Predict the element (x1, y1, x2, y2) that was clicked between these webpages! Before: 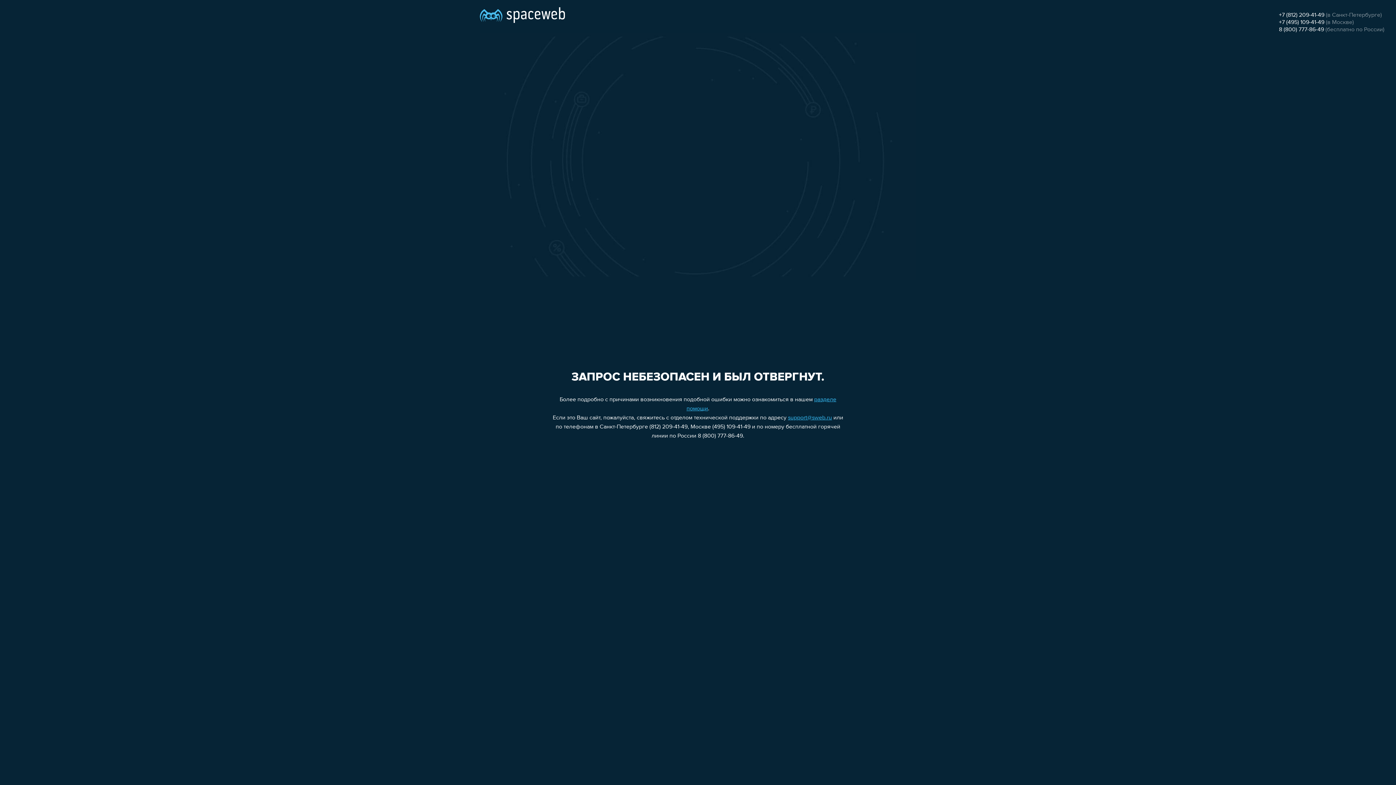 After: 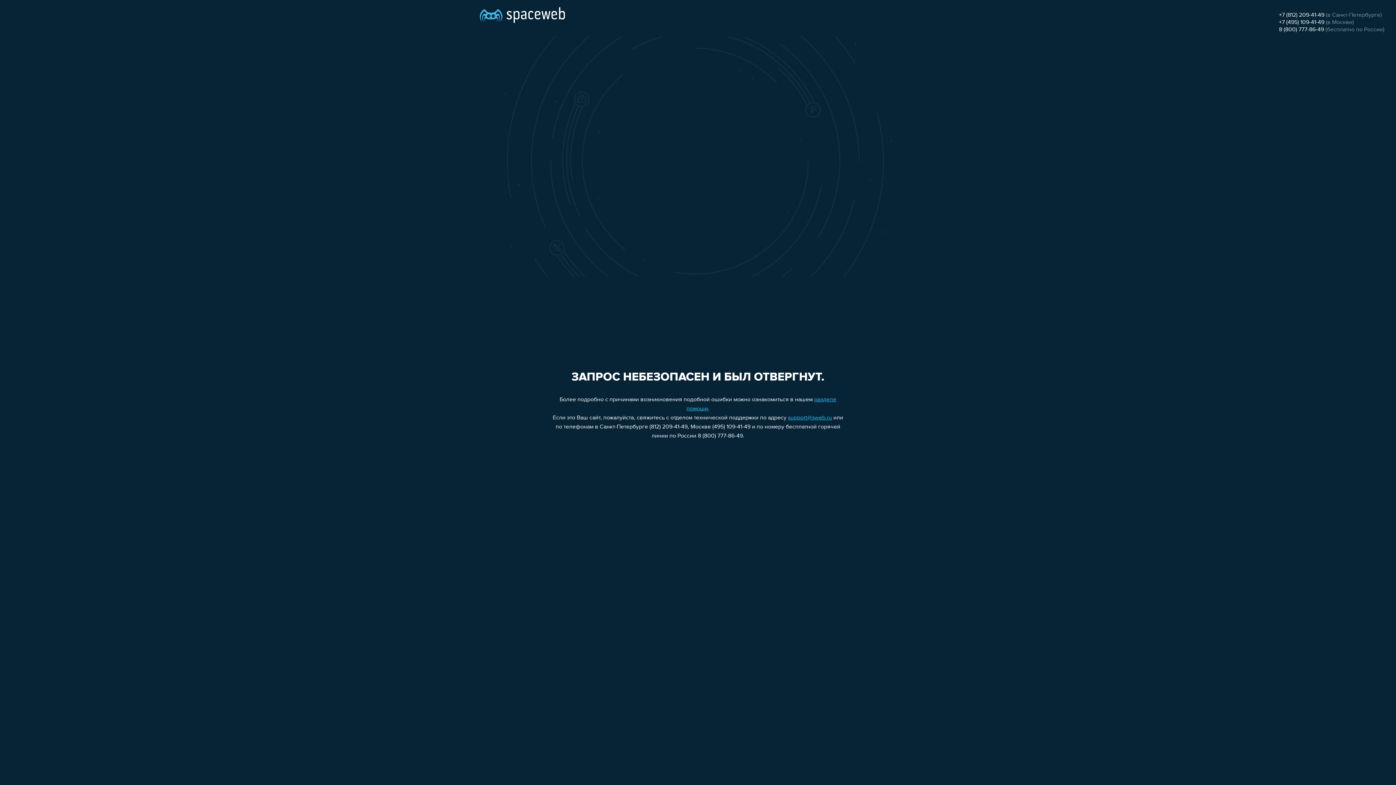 Action: label: +7 (495) 109-41-49 bbox: (1279, 19, 1324, 25)